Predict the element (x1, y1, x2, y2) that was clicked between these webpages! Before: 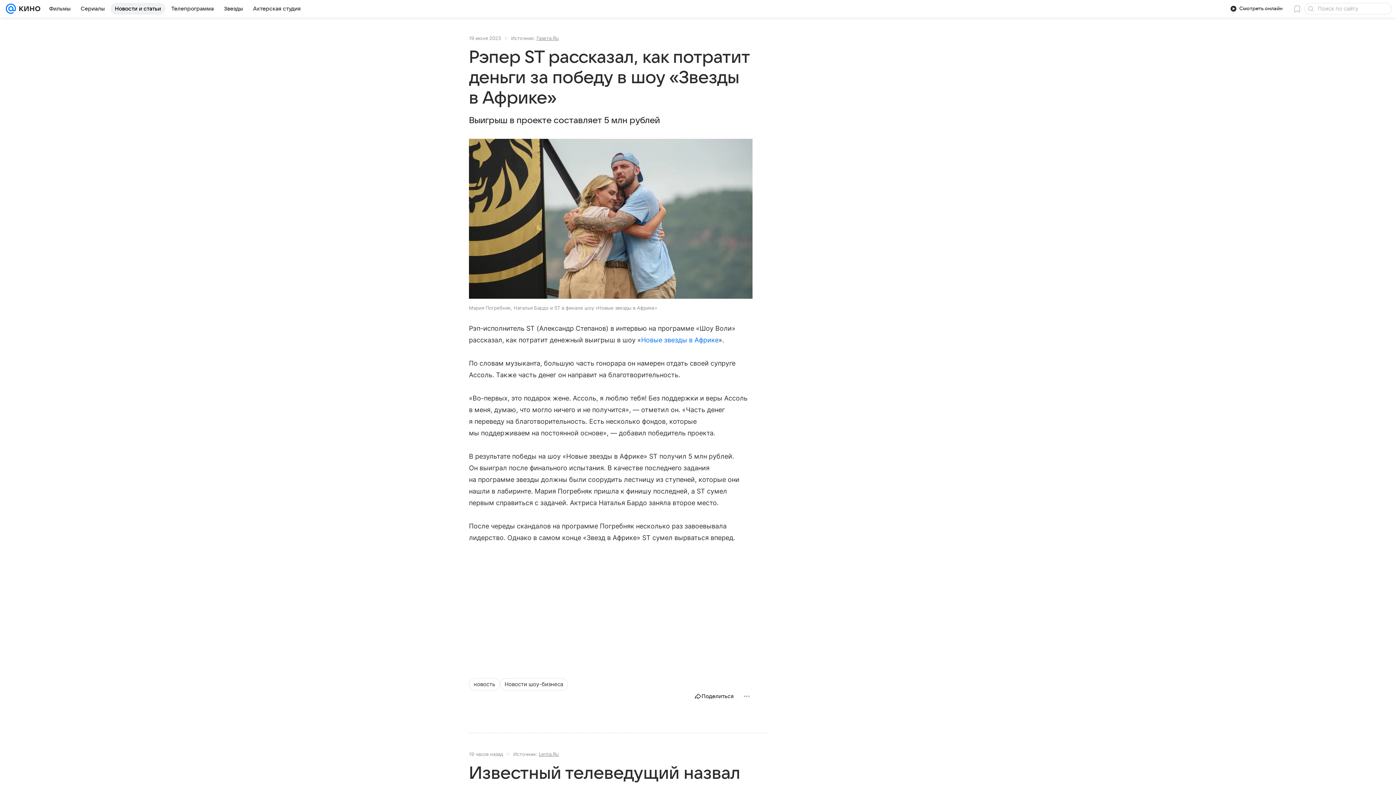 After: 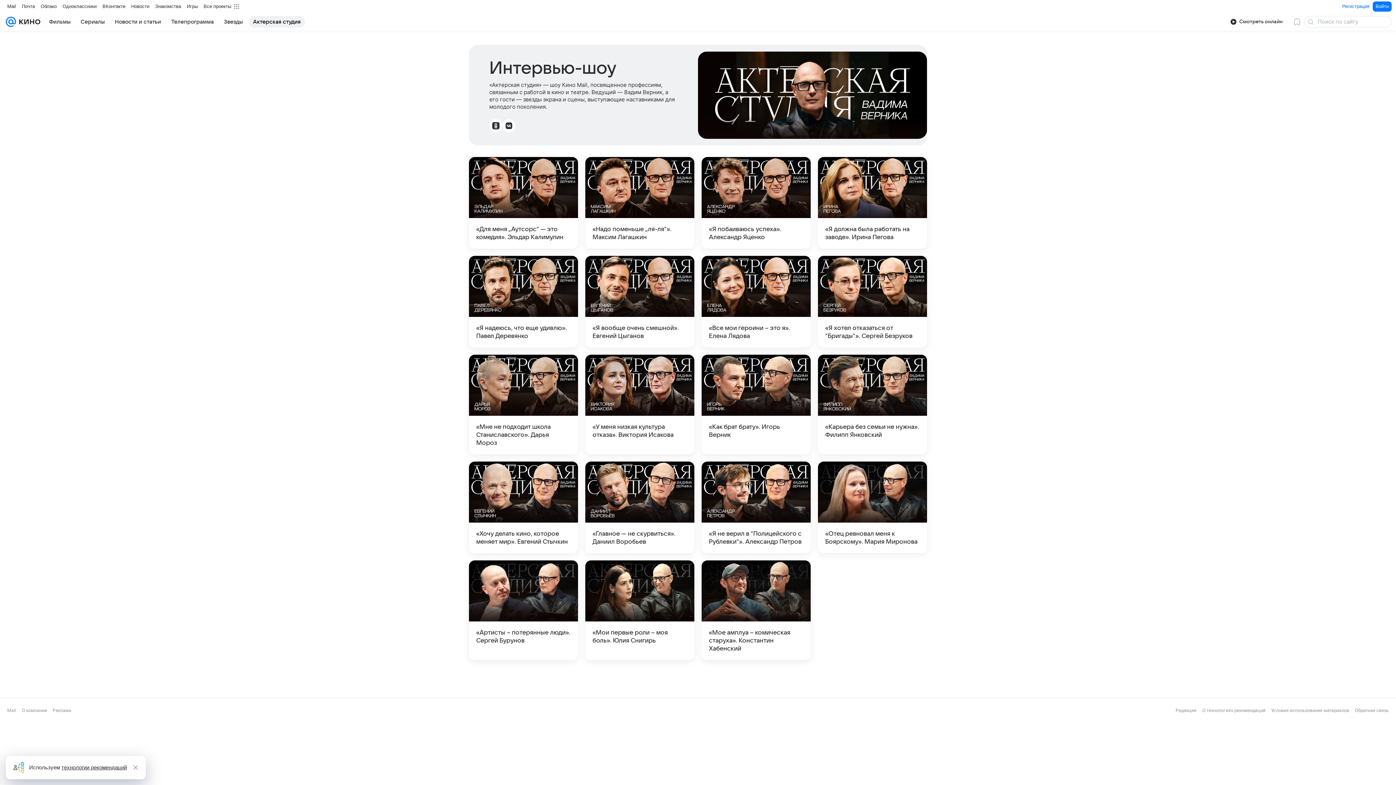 Action: bbox: (248, 2, 305, 14) label: Актерская студия